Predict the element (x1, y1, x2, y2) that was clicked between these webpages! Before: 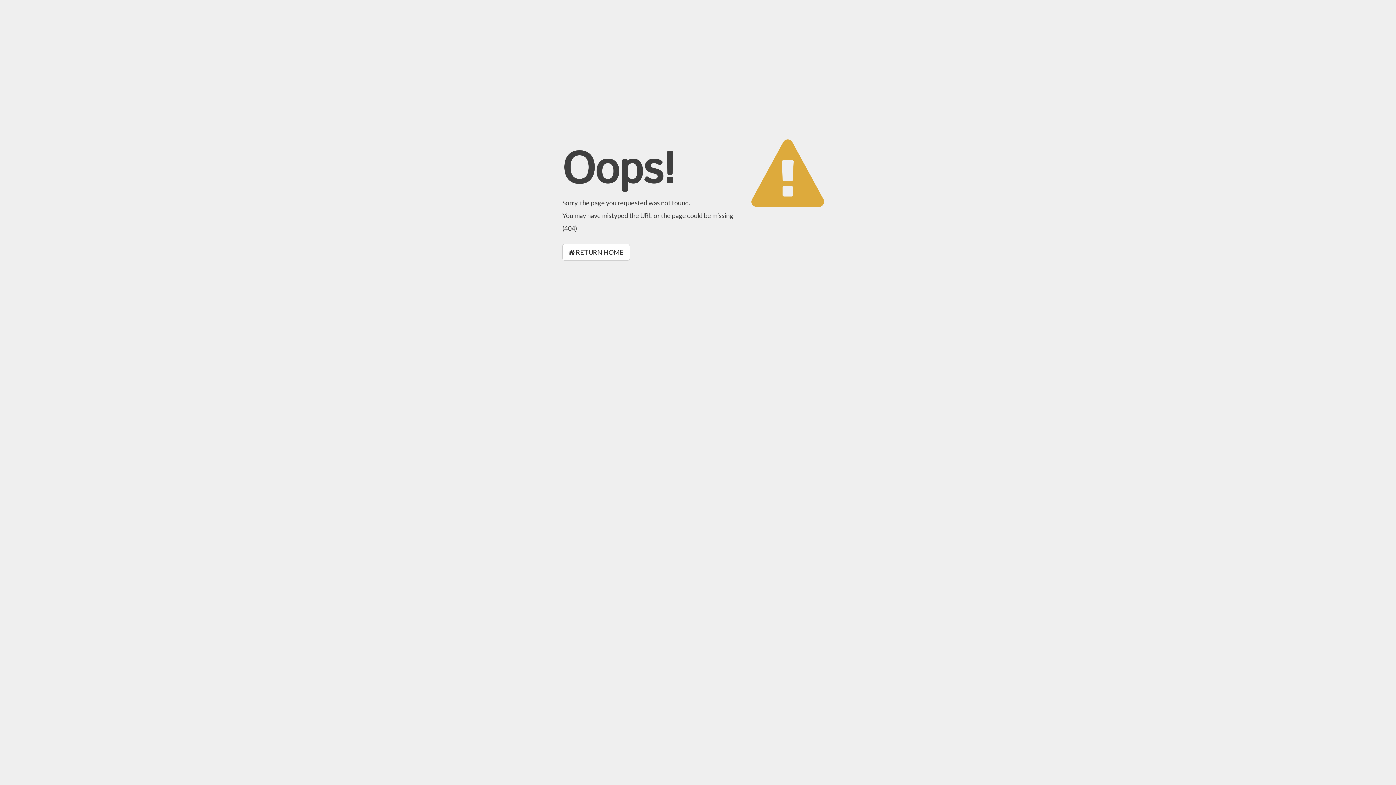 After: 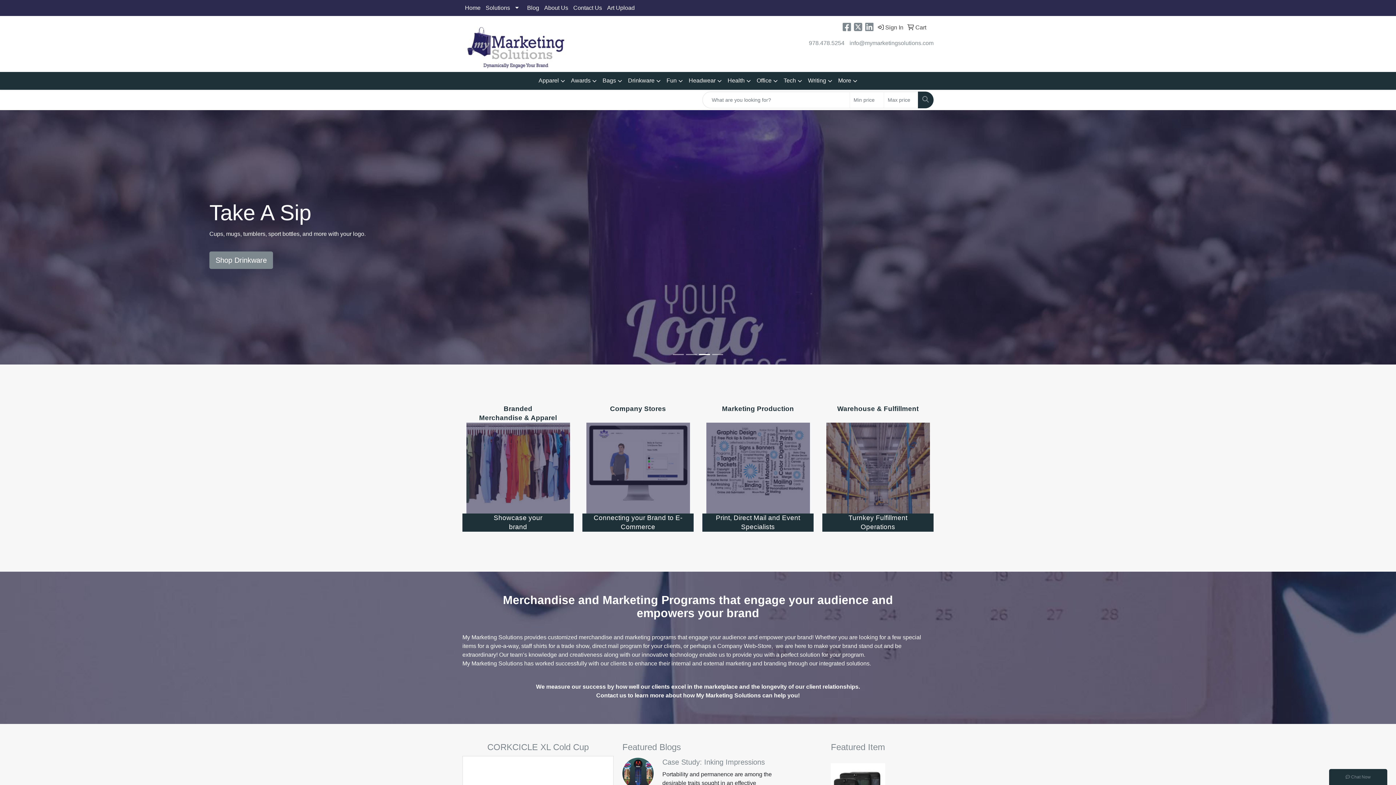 Action: bbox: (562, 244, 630, 260) label:  RETURN HOME